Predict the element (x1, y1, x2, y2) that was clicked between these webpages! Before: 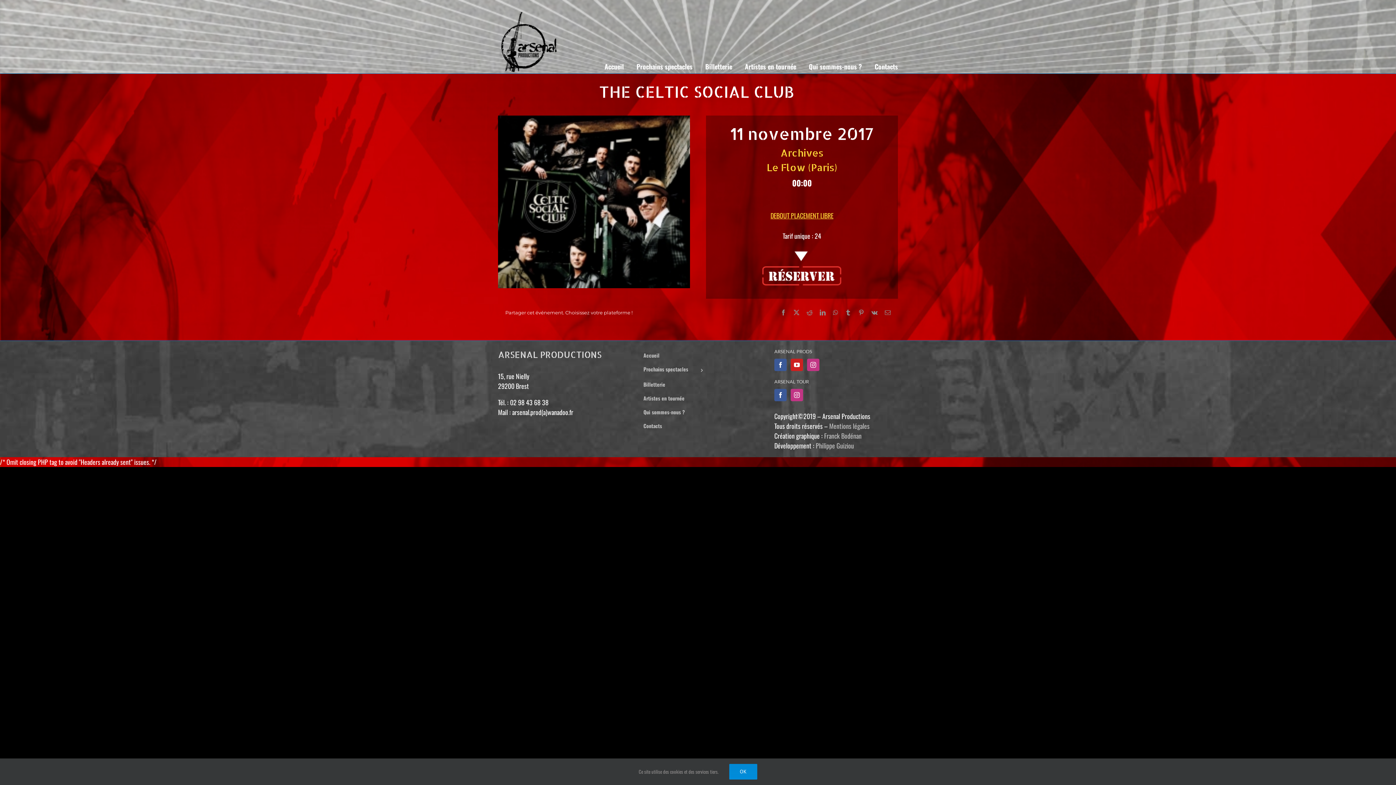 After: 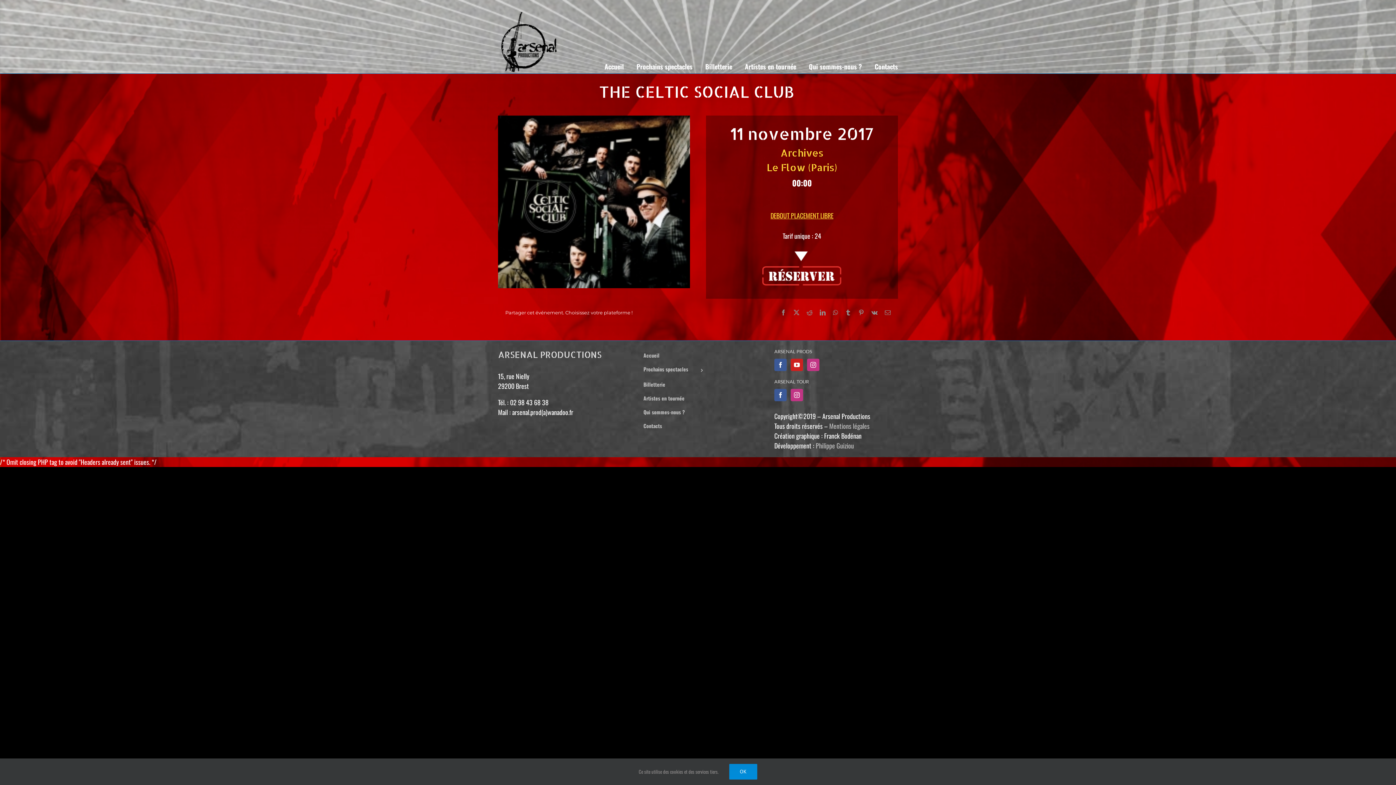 Action: bbox: (824, 431, 861, 440) label: Franck Bodénan